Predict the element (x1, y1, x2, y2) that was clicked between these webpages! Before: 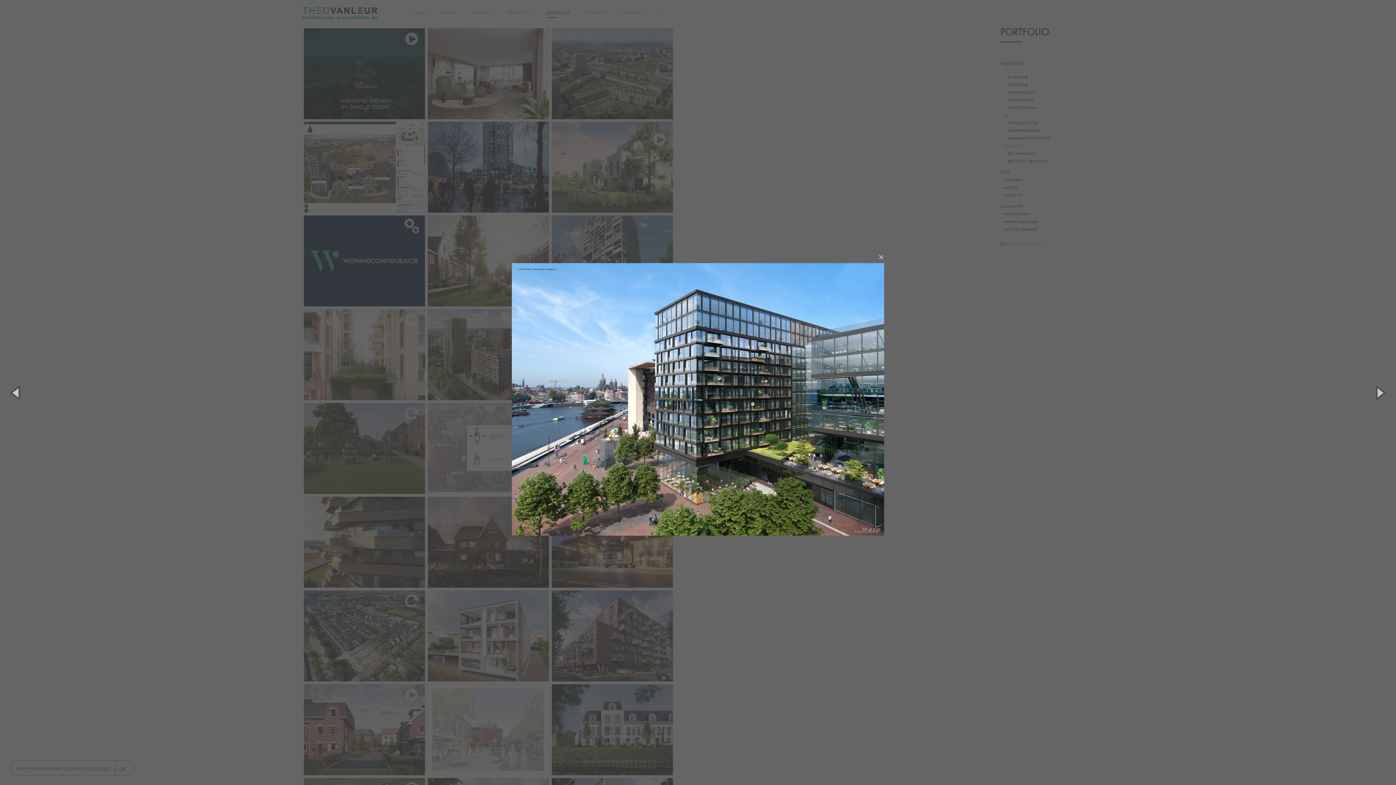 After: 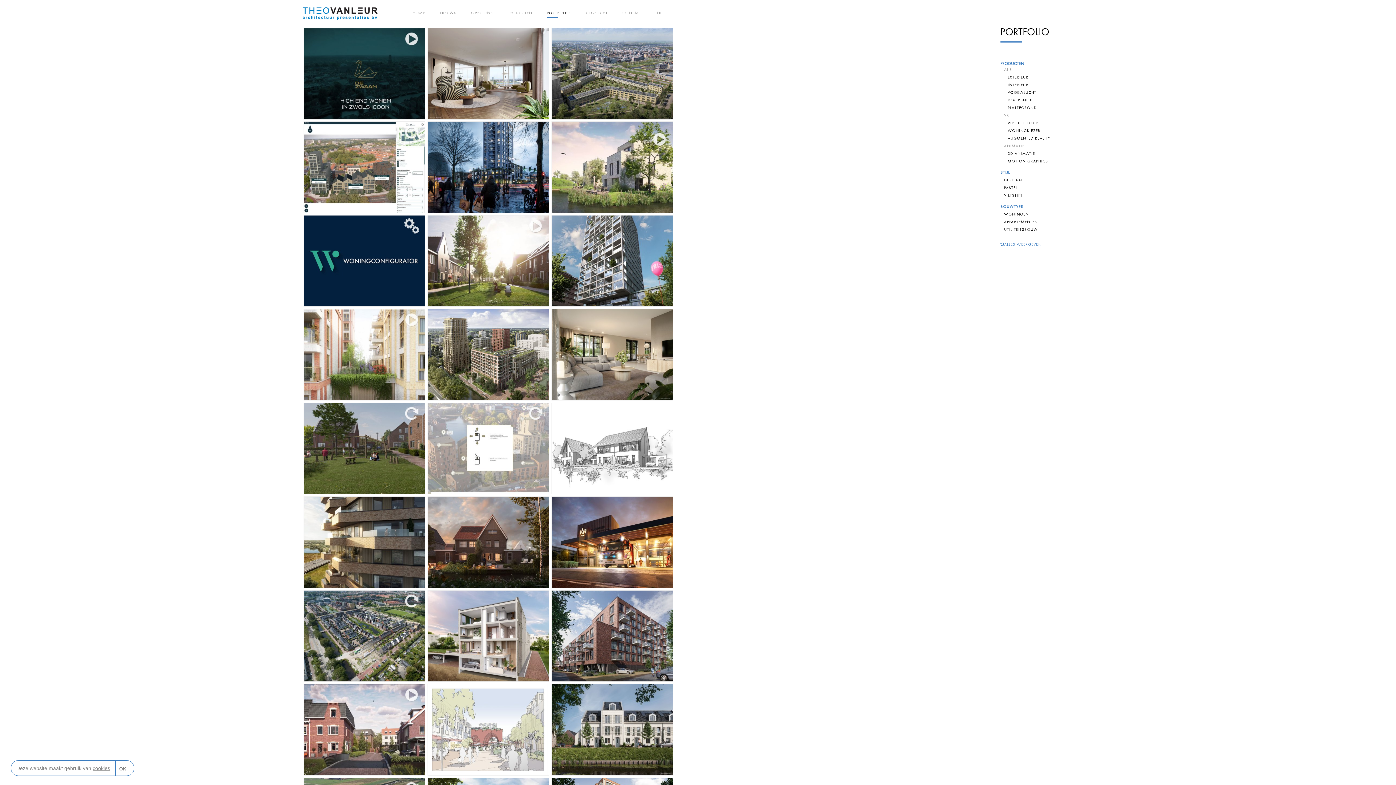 Action: bbox: (868, 249, 884, 263) label: ×